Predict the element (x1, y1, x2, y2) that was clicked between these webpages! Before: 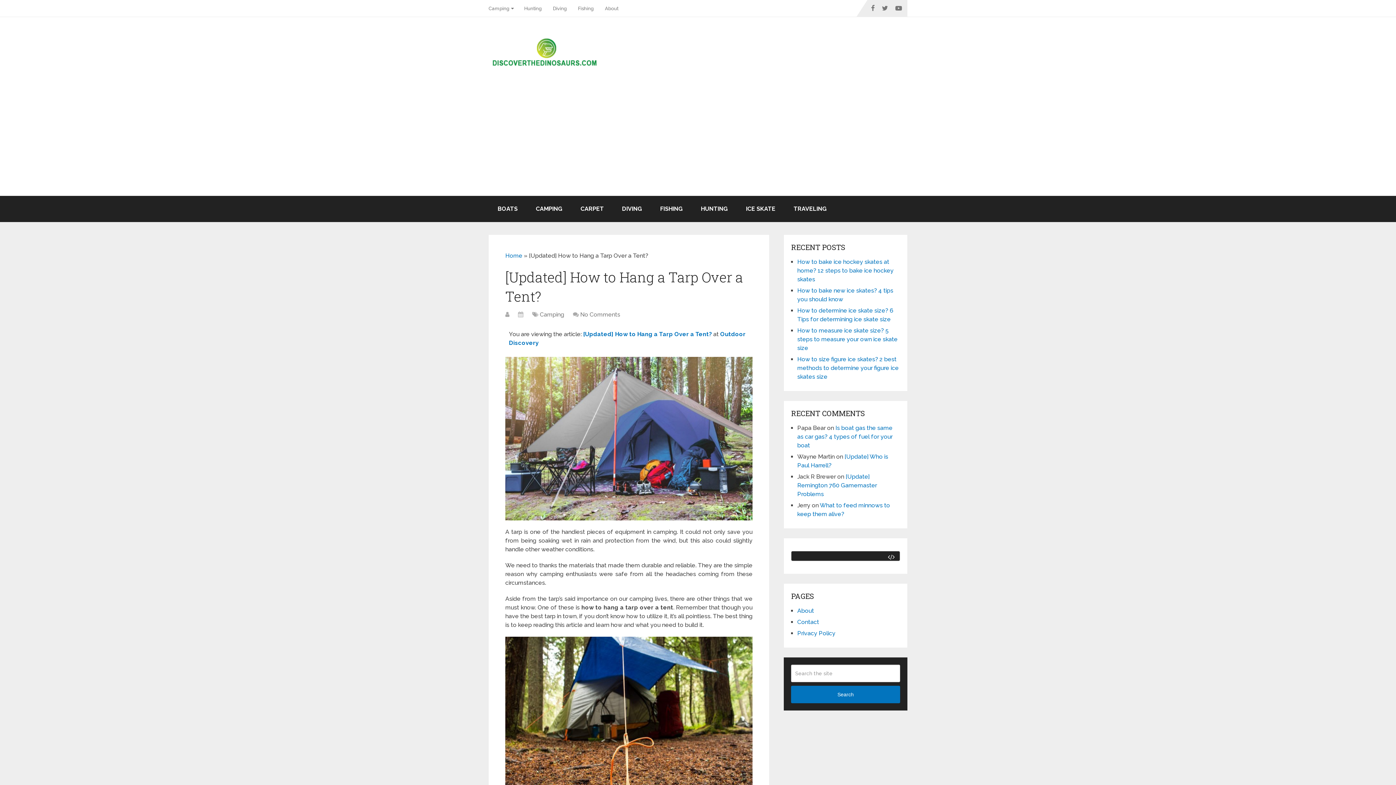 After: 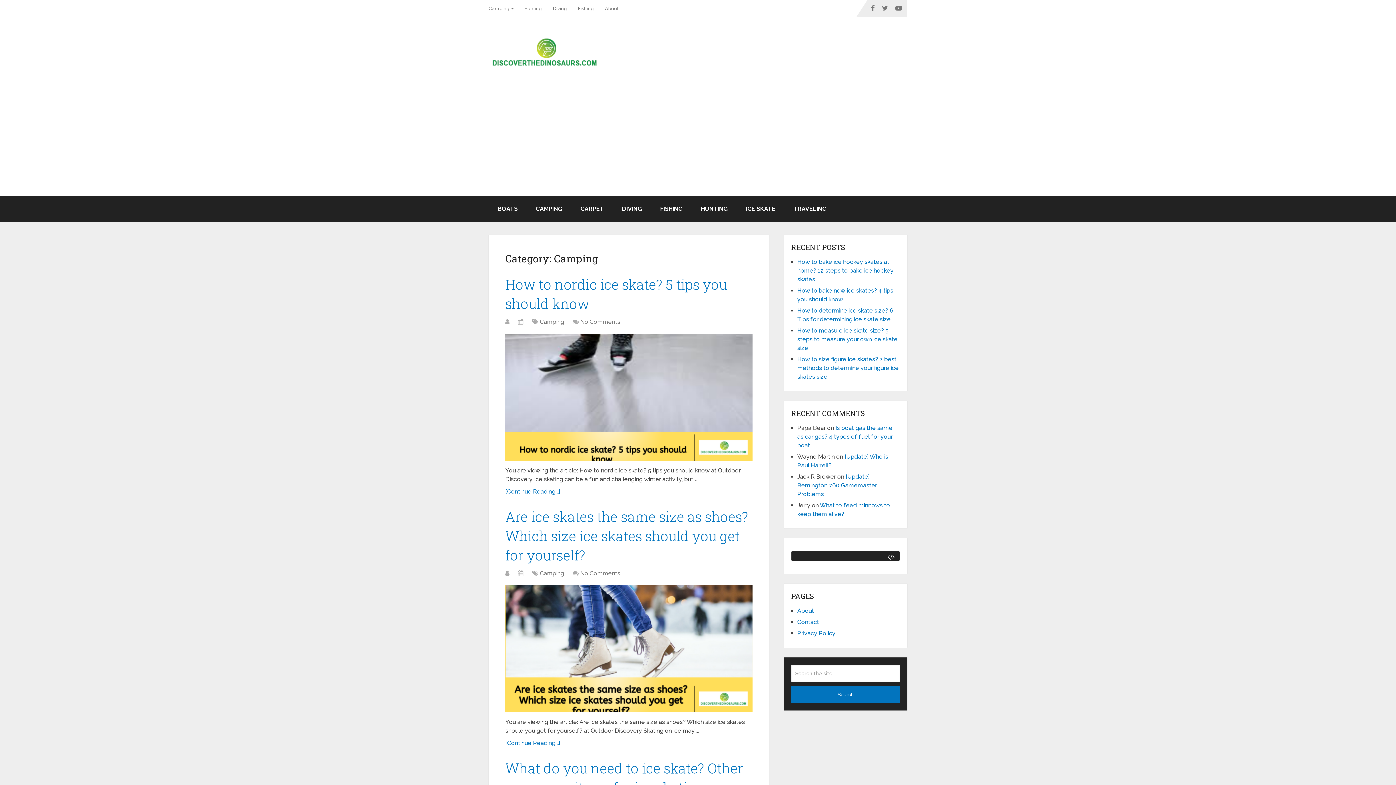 Action: label: Camping bbox: (488, 0, 518, 16)